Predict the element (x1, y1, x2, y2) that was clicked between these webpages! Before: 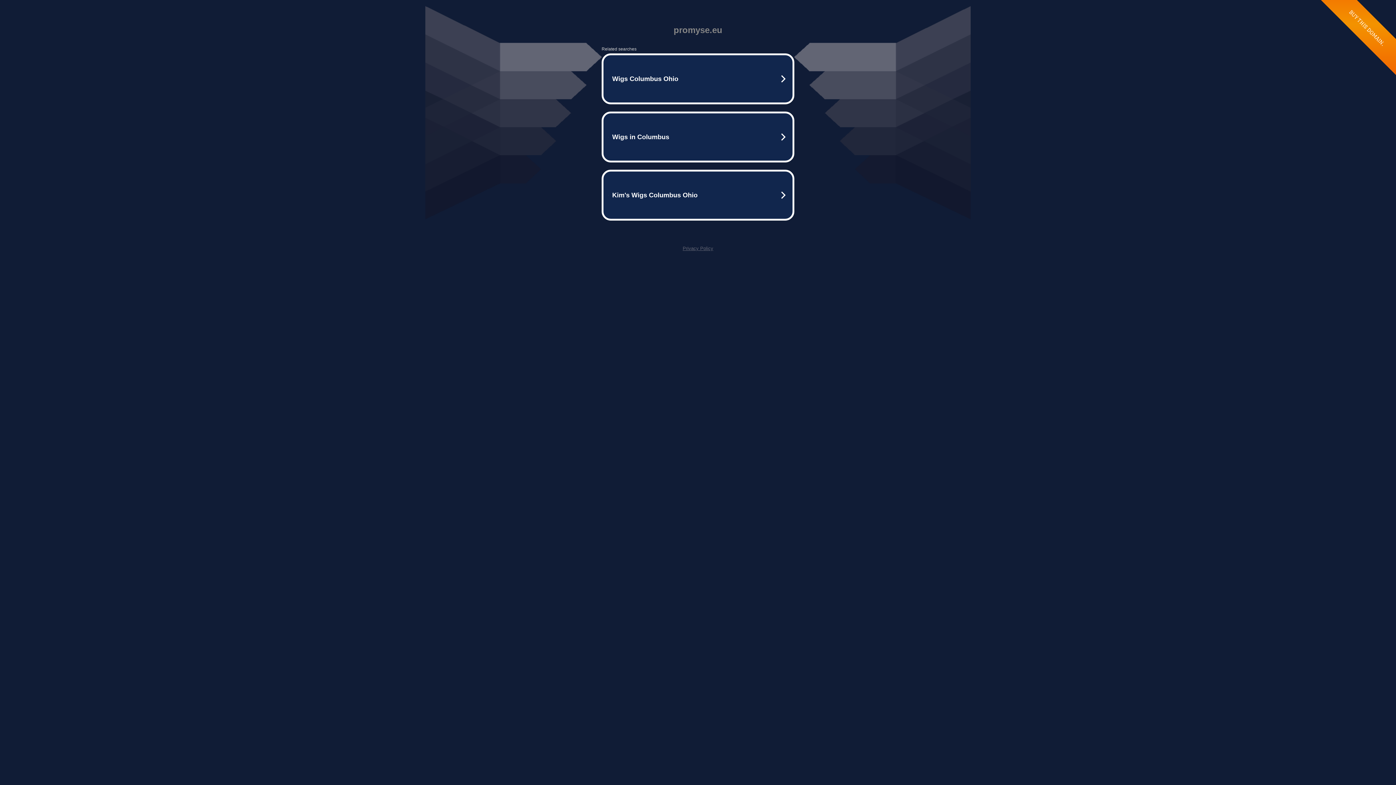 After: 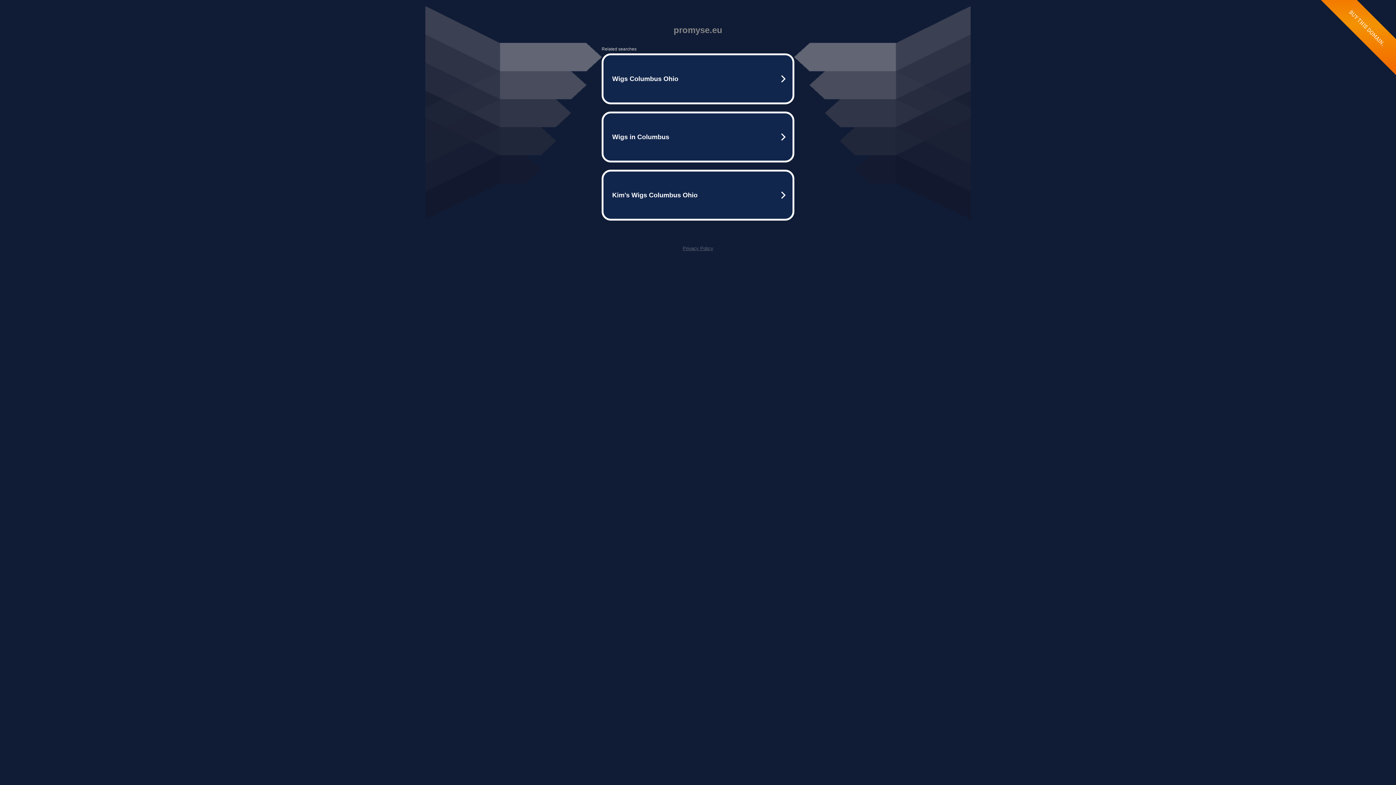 Action: label: Privacy Policy bbox: (682, 245, 713, 251)